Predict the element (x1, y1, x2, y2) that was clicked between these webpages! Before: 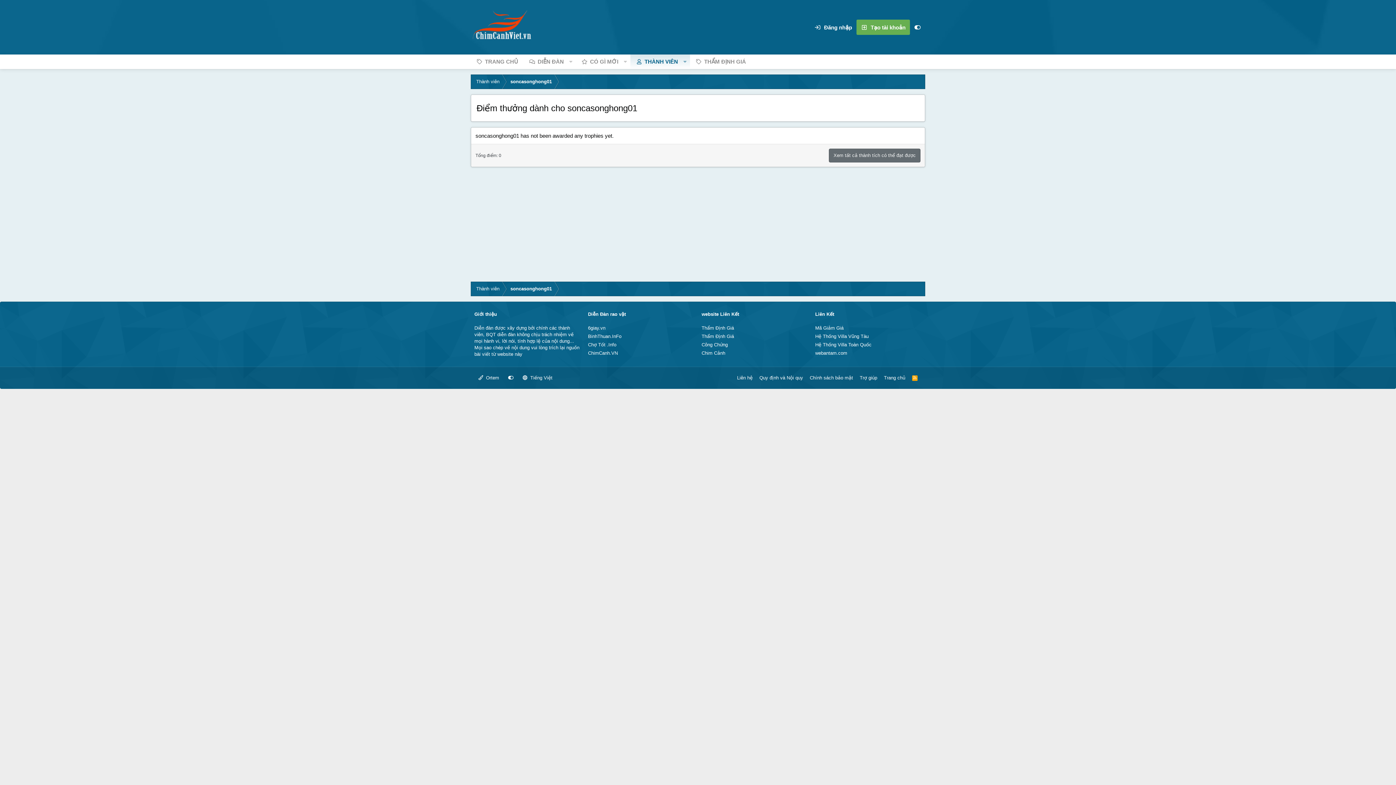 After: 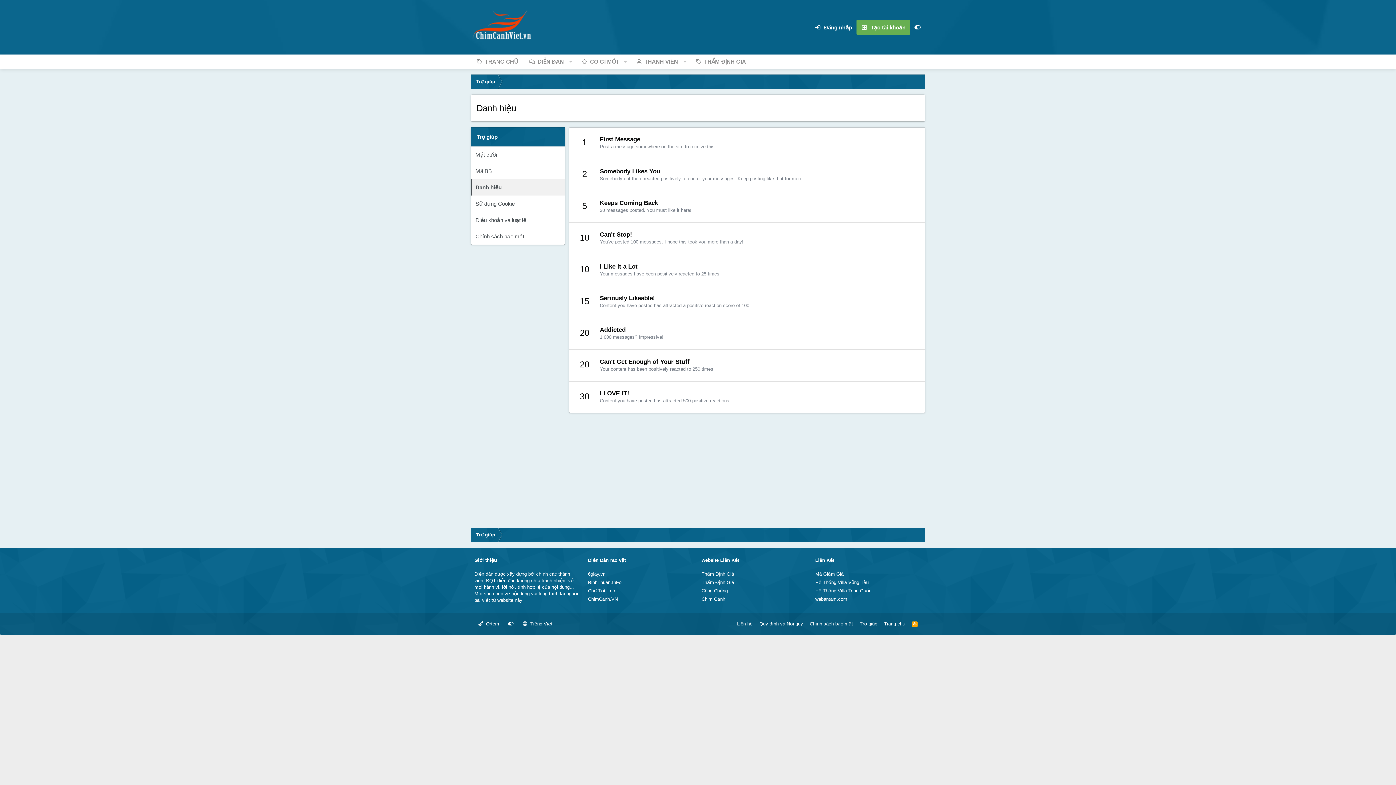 Action: bbox: (829, 148, 920, 162) label: Xem tất cả thành tích có thể đạt được